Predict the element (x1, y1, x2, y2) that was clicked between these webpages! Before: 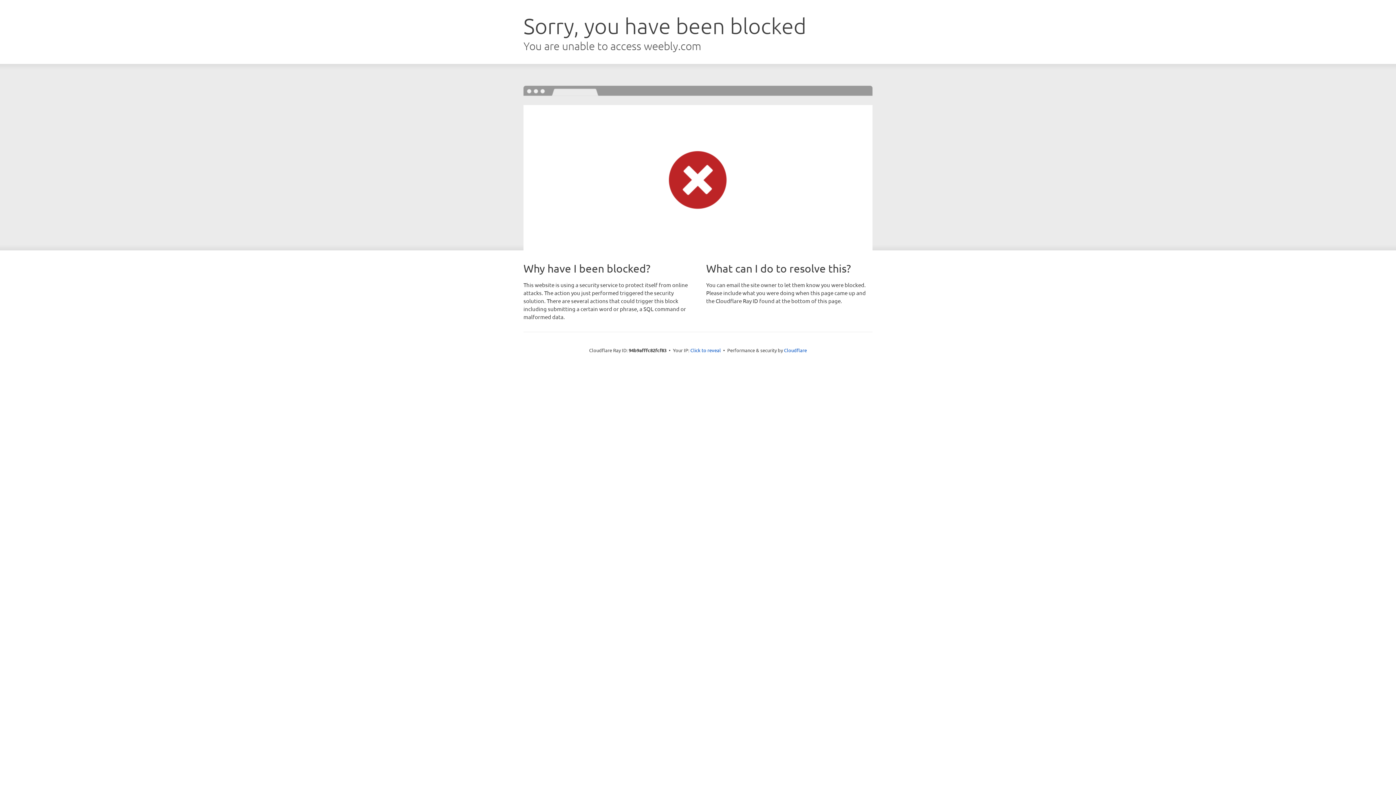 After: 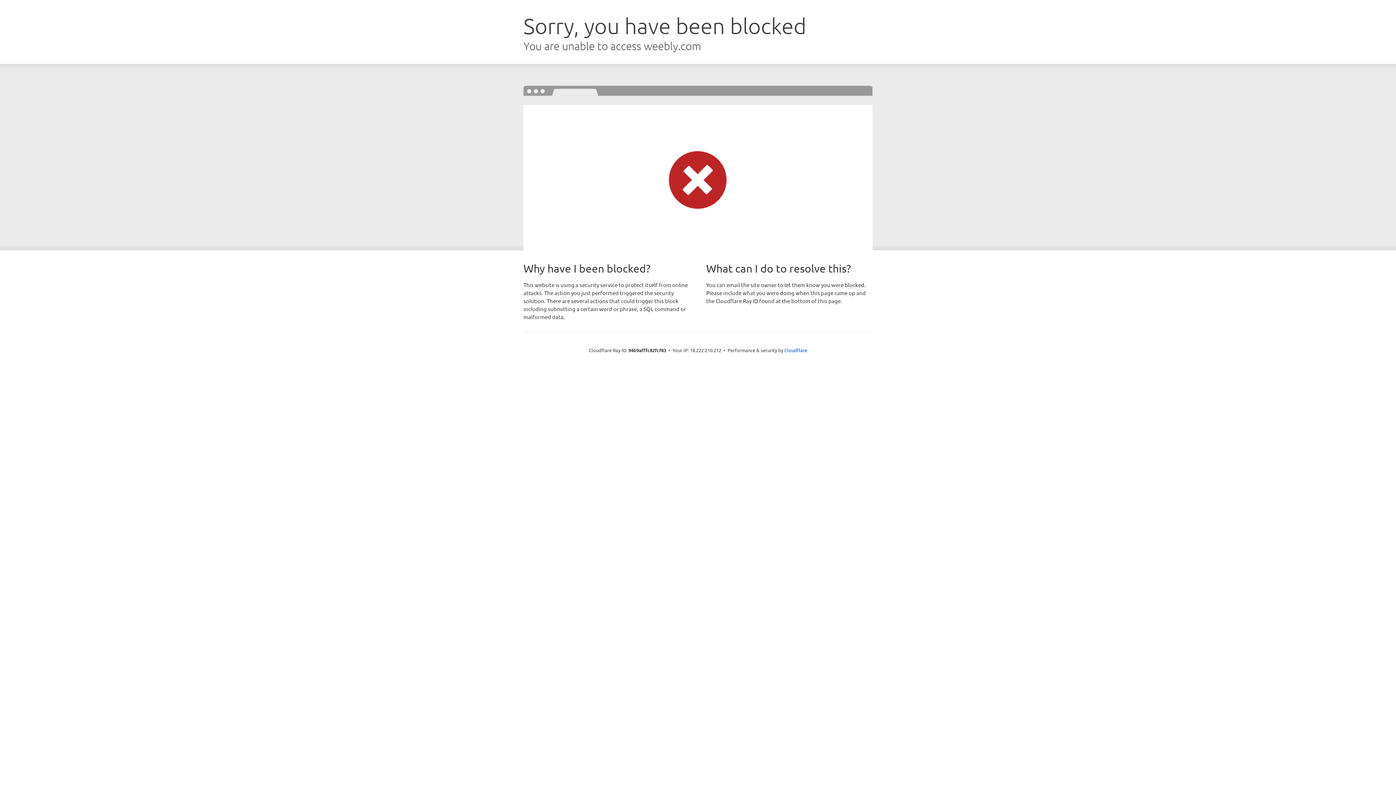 Action: bbox: (690, 346, 721, 353) label: Click to reveal